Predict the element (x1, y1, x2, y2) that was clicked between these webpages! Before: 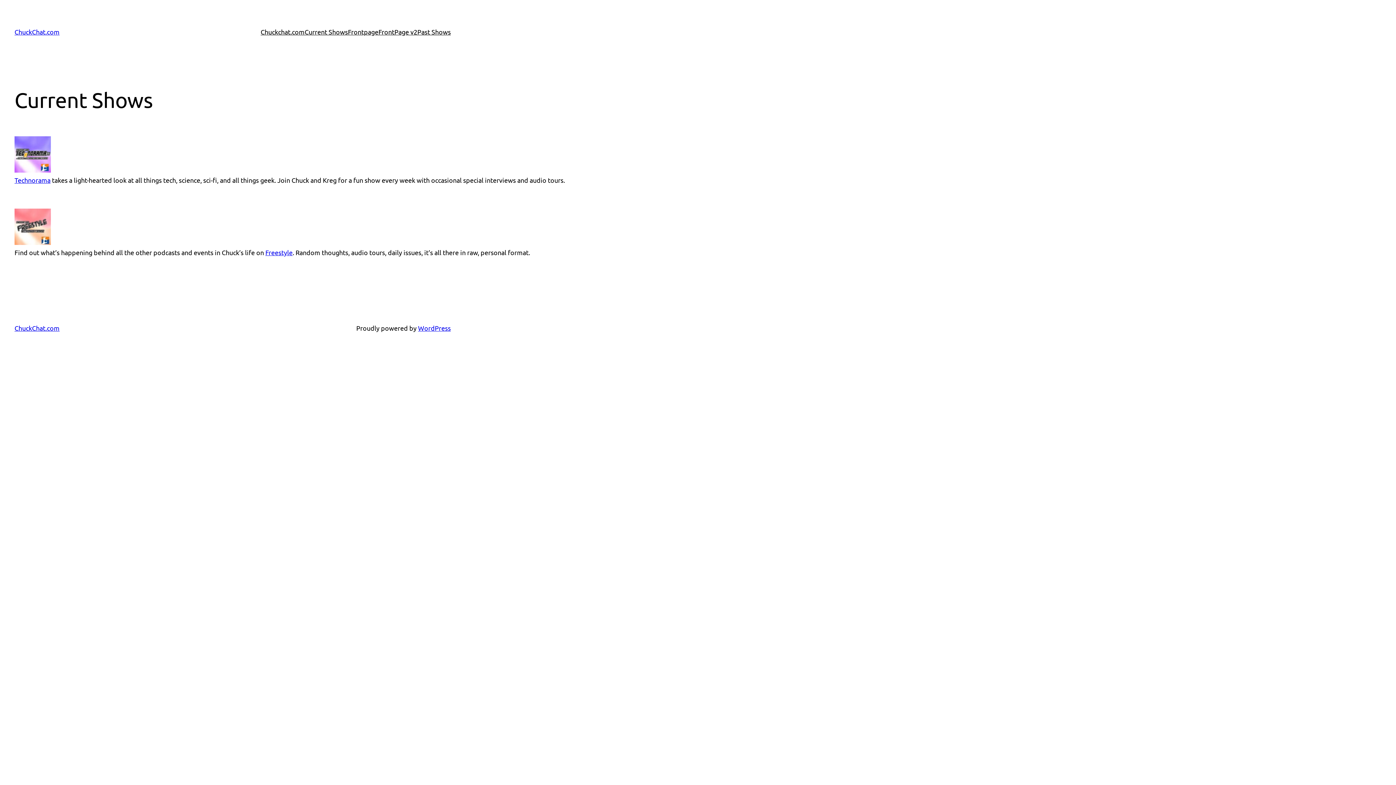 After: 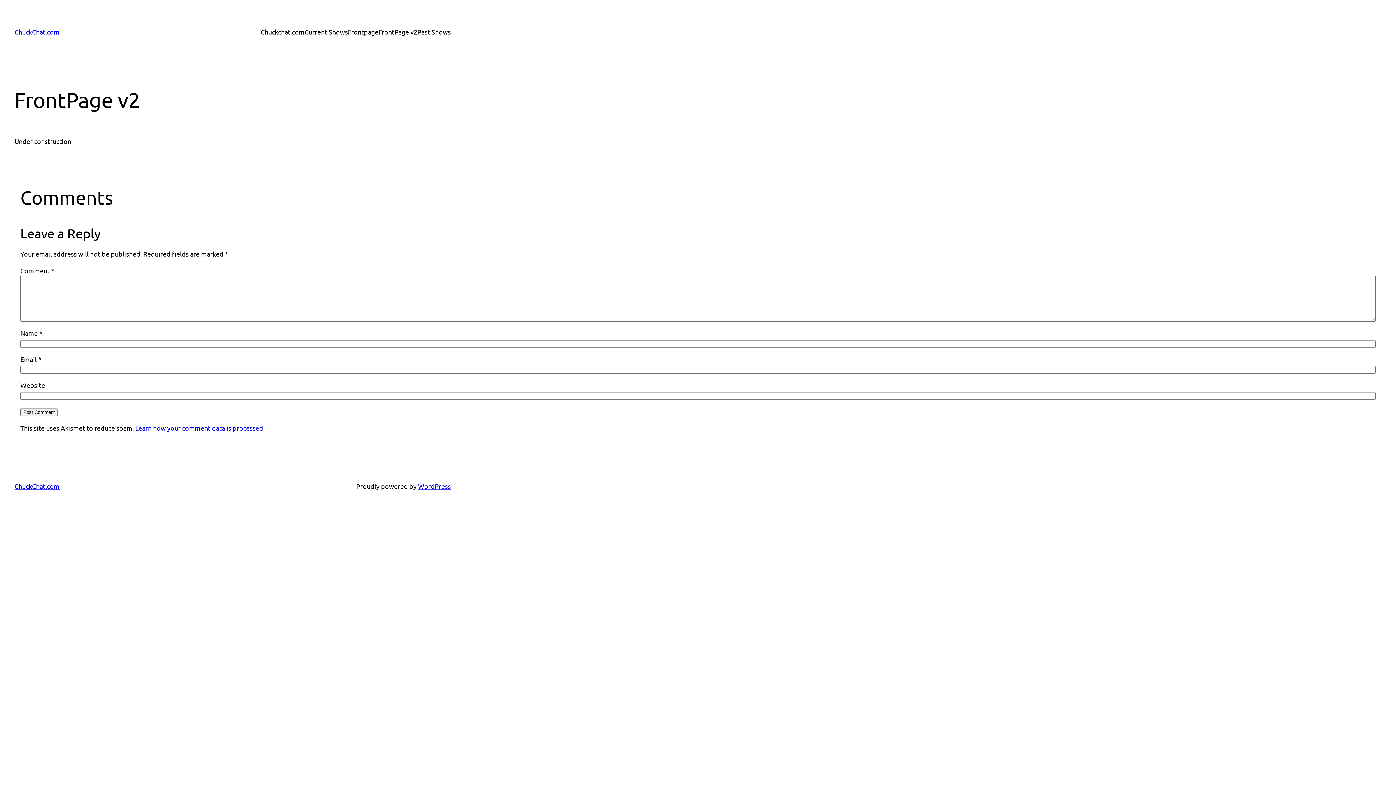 Action: label: FrontPage v2 bbox: (378, 26, 417, 37)